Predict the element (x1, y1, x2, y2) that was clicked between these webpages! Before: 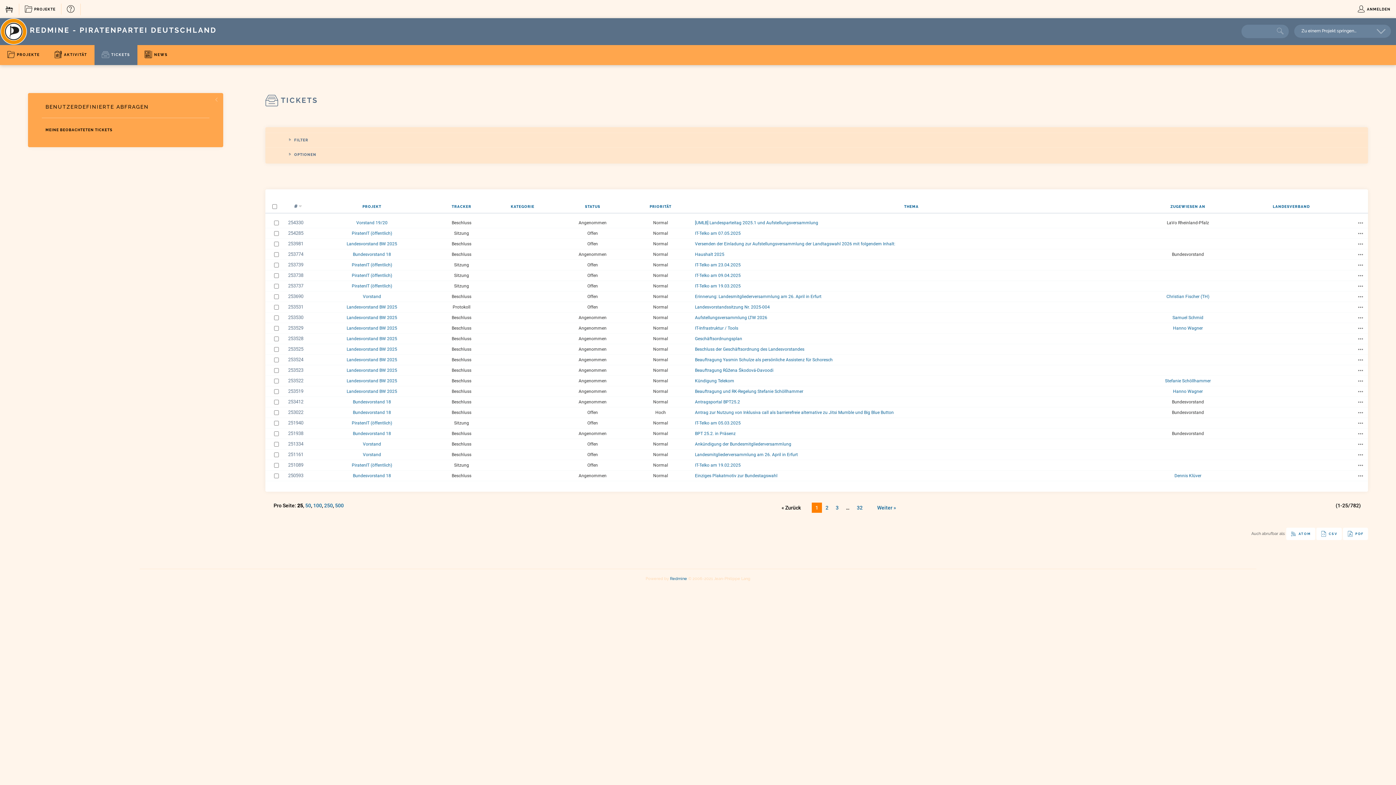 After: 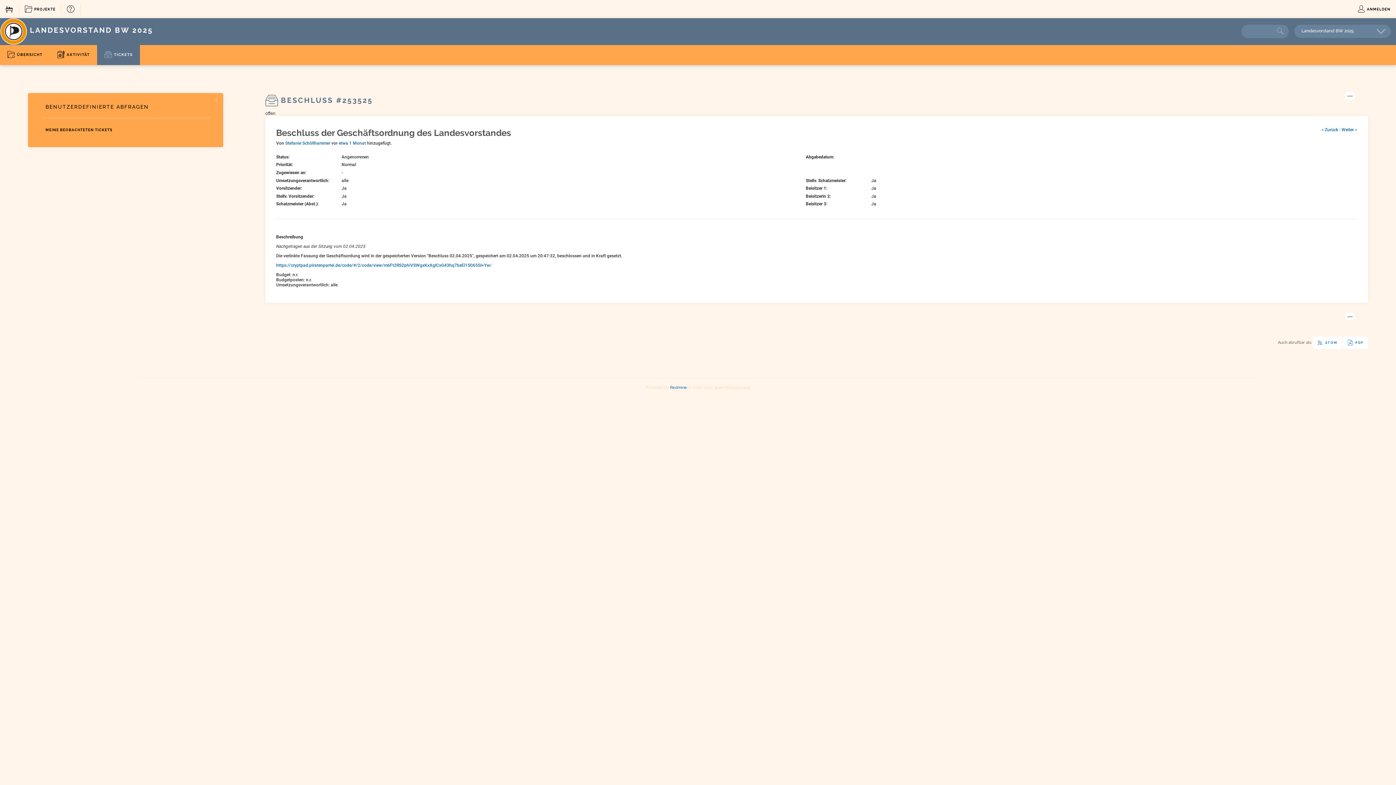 Action: label: Beschluss der Geschäftsordnung des Landesvorstandes bbox: (695, 346, 804, 351)